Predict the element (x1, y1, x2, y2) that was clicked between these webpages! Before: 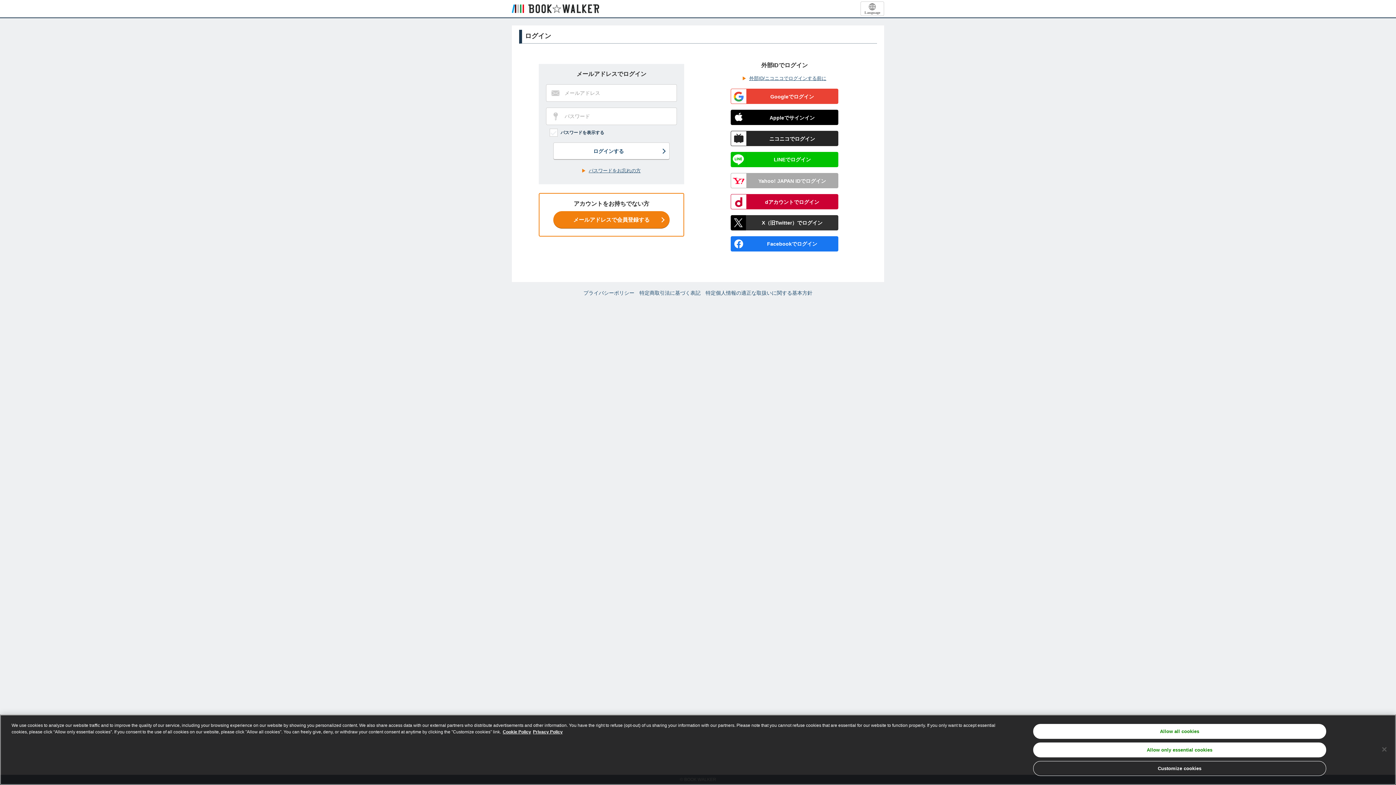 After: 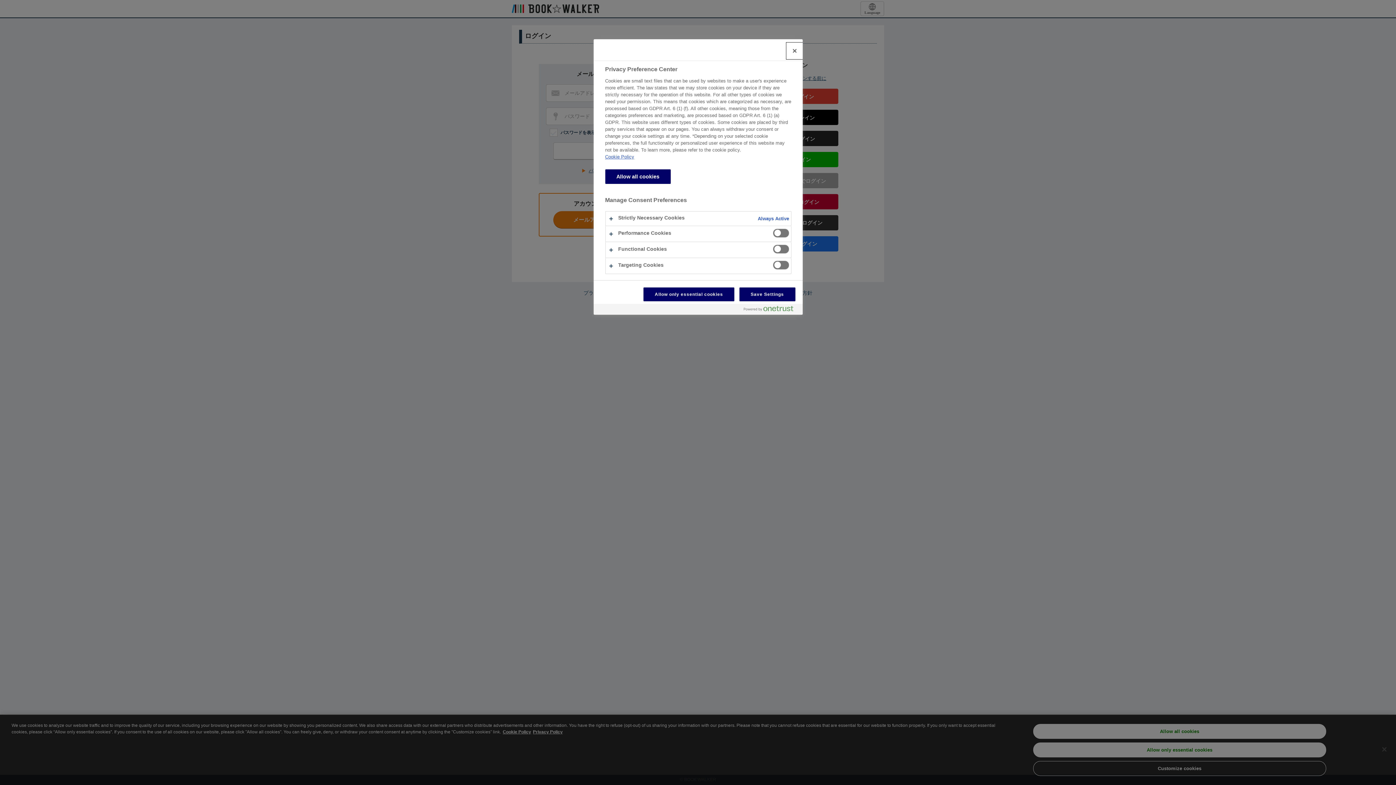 Action: label: Customize cookies bbox: (1033, 761, 1326, 776)